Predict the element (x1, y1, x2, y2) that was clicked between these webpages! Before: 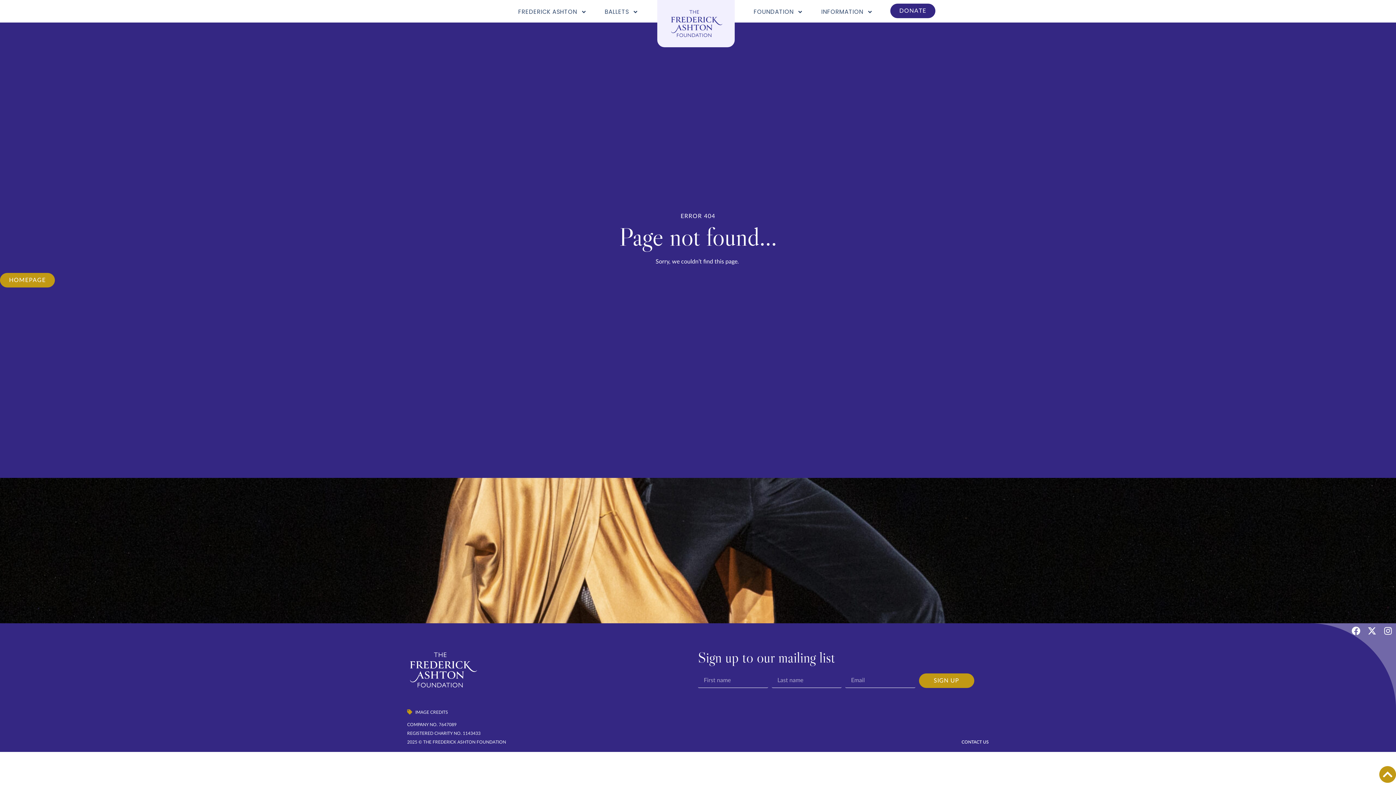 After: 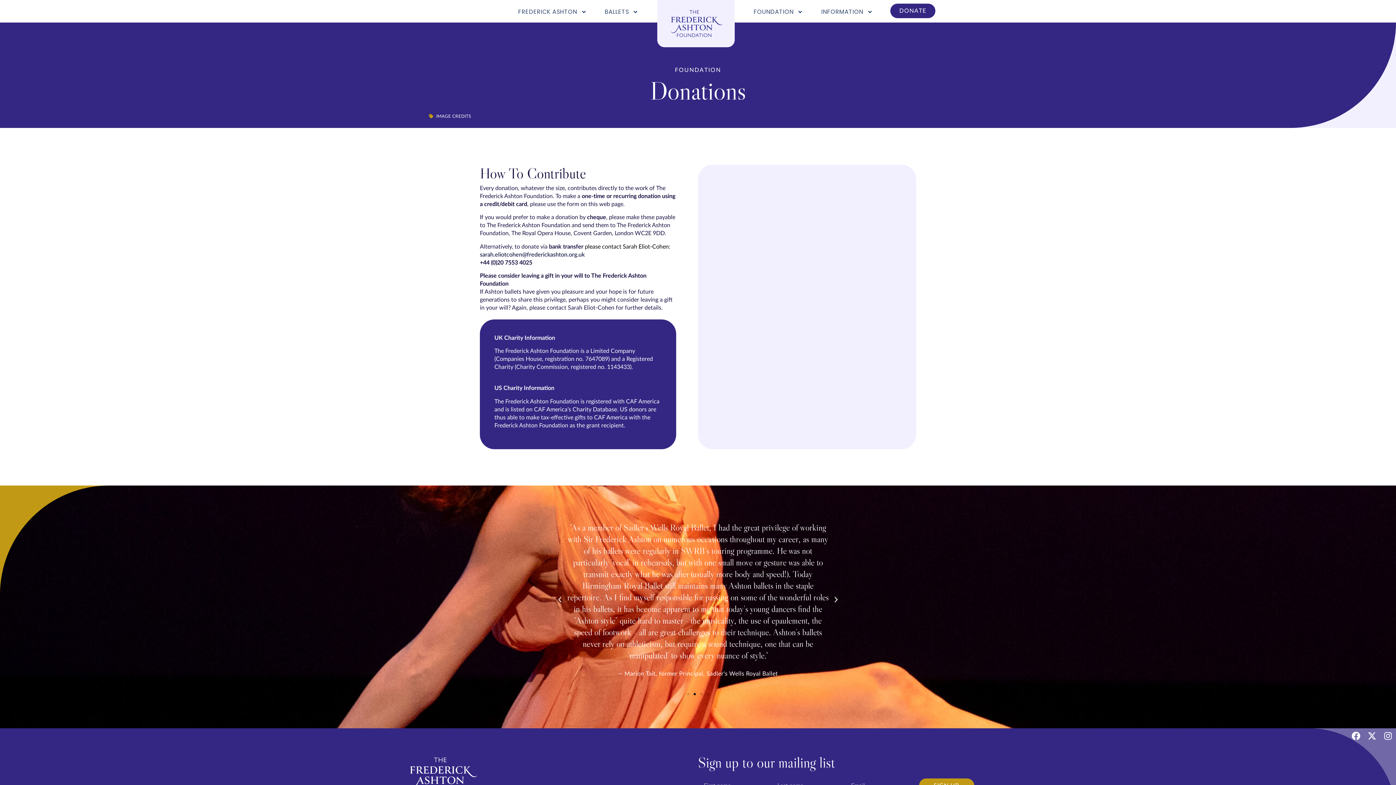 Action: bbox: (890, 3, 935, 18) label: DONATE